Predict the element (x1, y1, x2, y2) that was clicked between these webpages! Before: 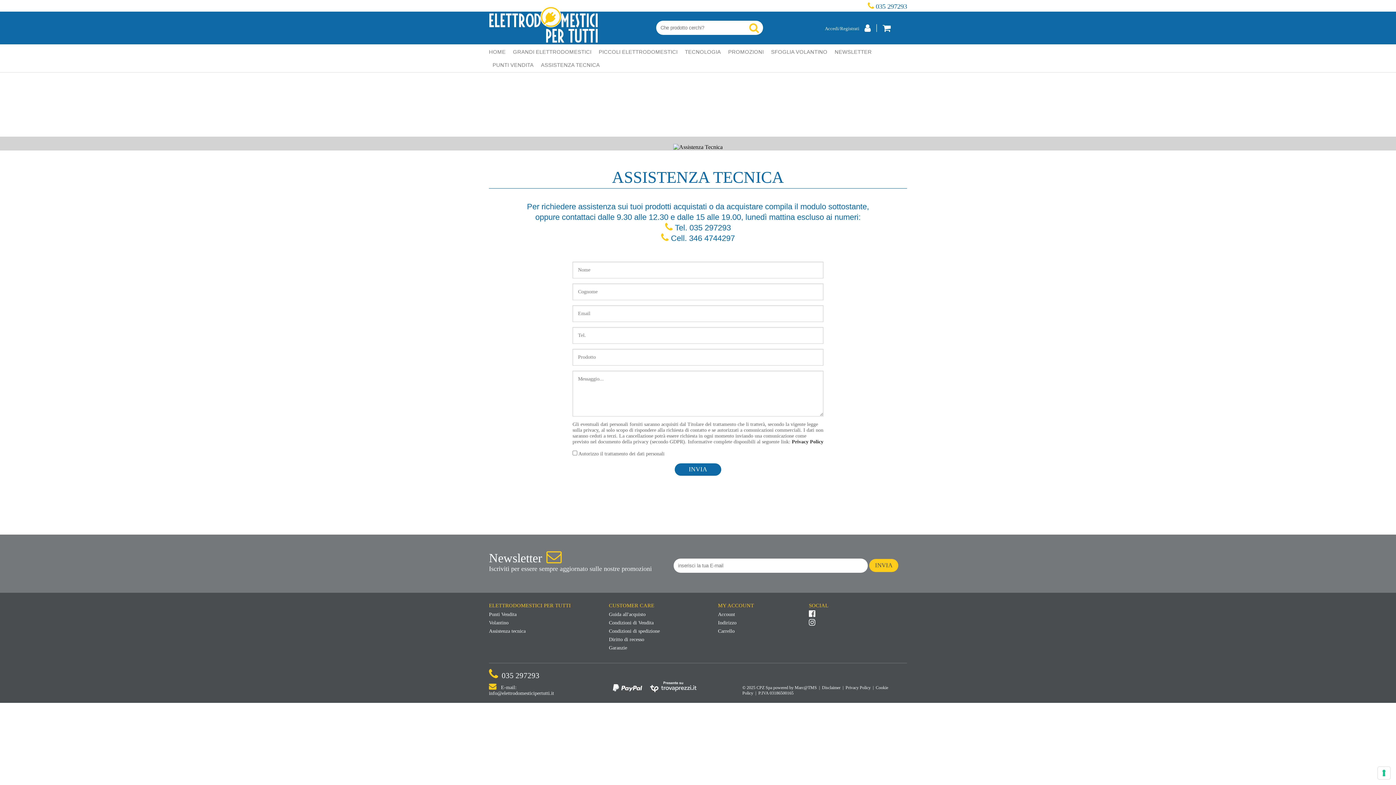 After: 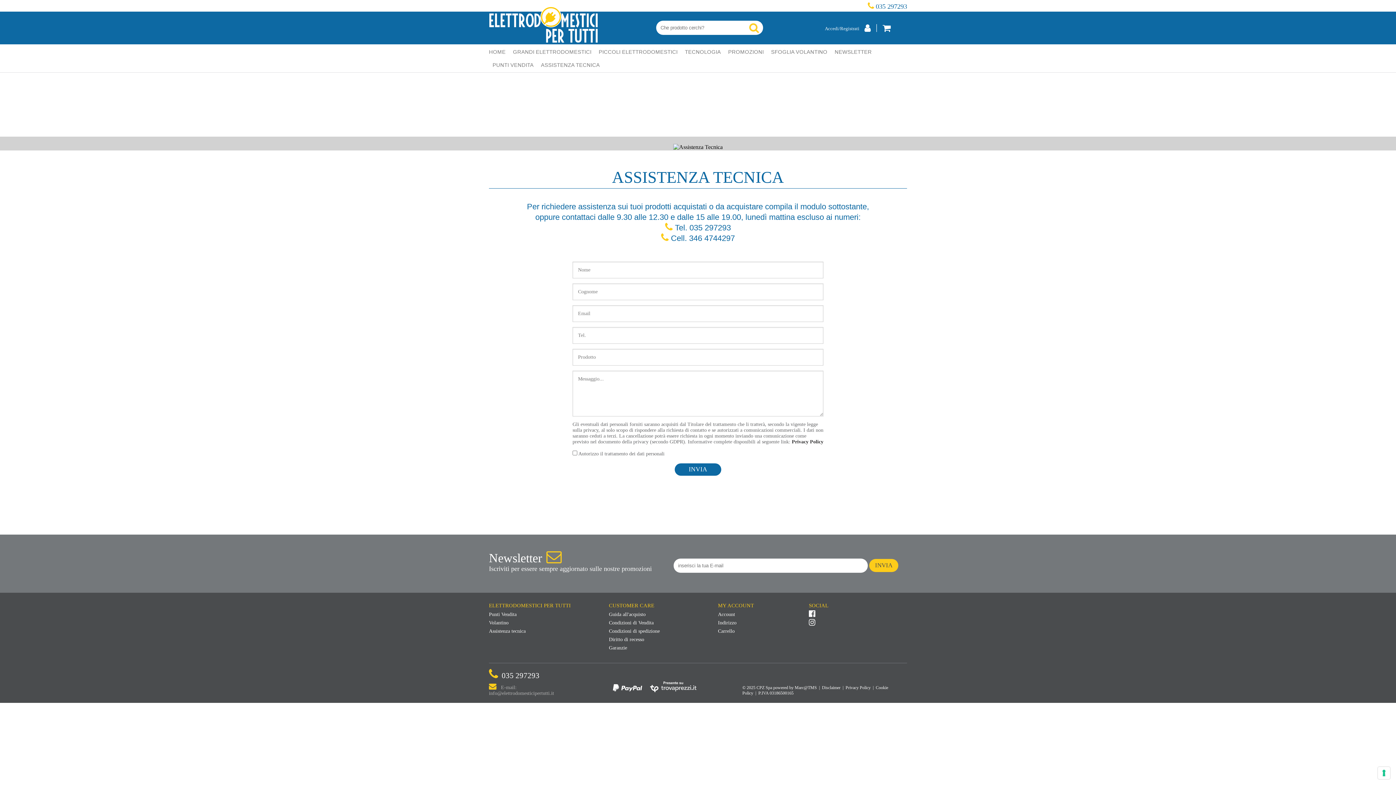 Action: bbox: (489, 684, 554, 696) label:   E-mail: info@elettrodomesticipertutti.it